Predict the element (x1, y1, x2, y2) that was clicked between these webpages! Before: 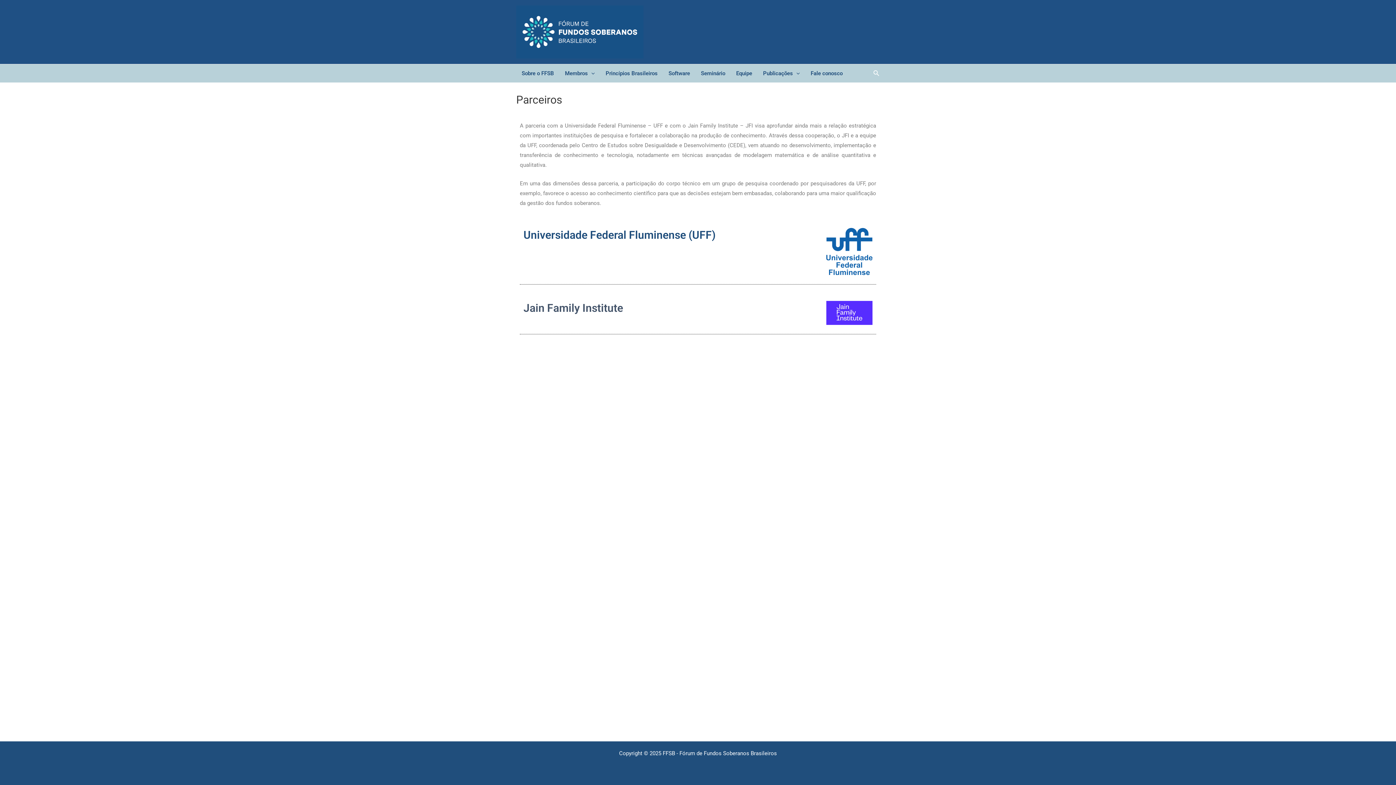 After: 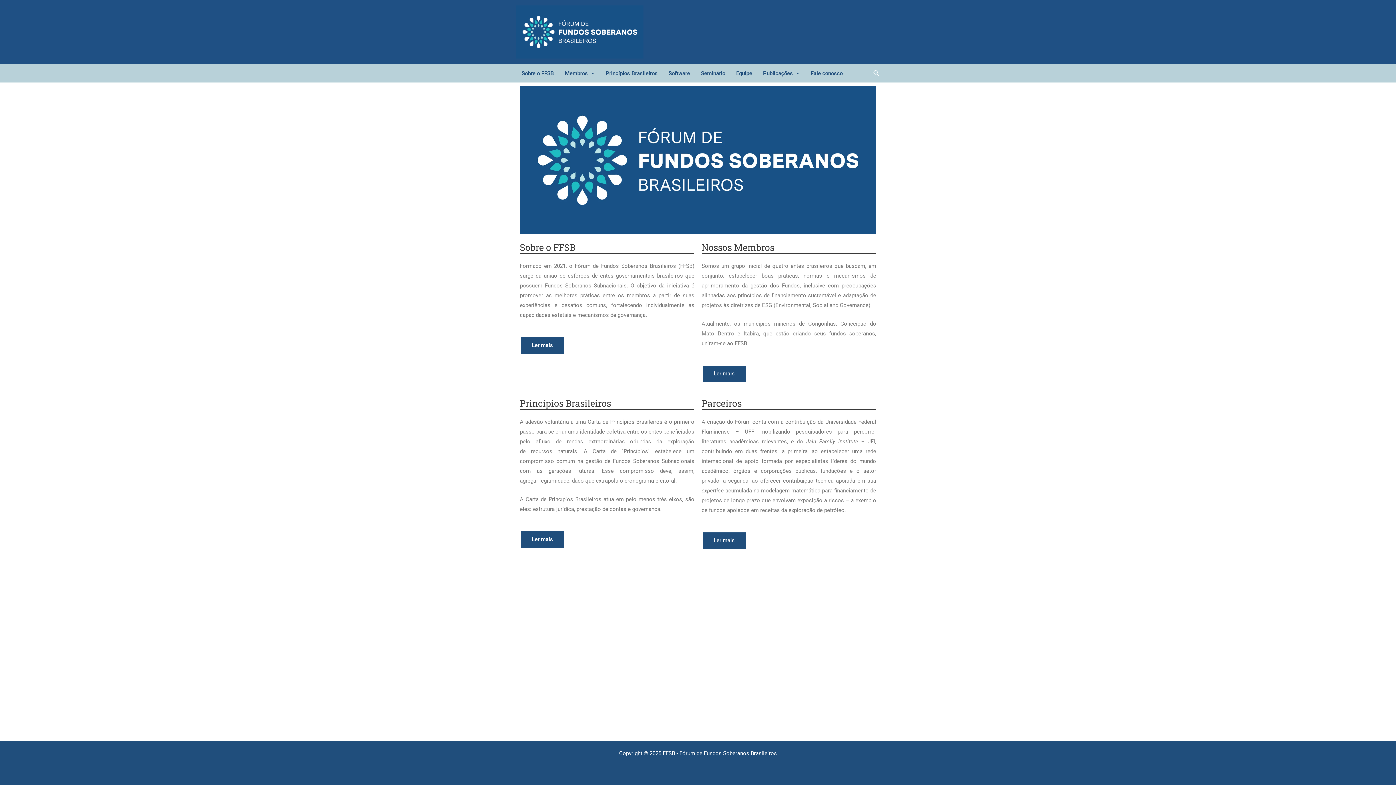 Action: bbox: (516, 28, 643, 34)